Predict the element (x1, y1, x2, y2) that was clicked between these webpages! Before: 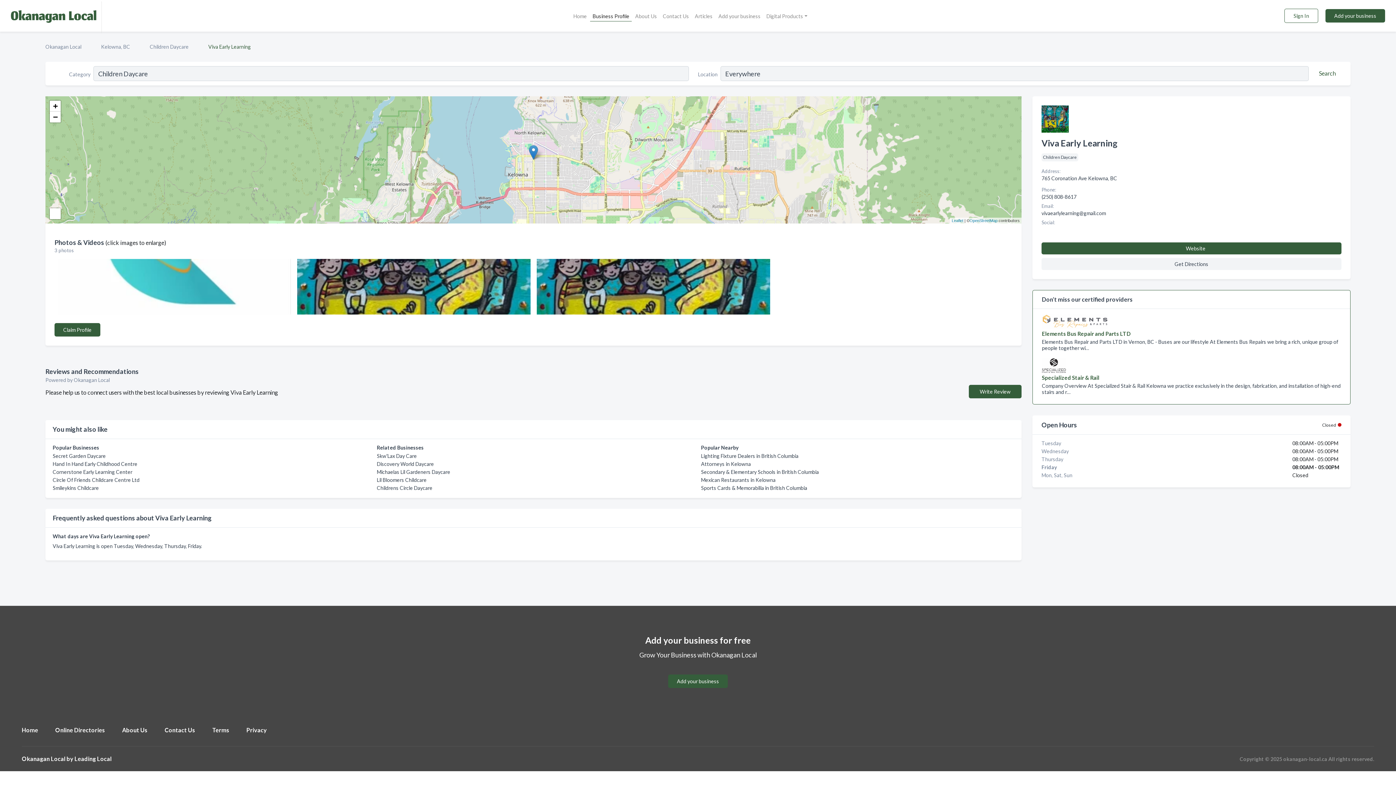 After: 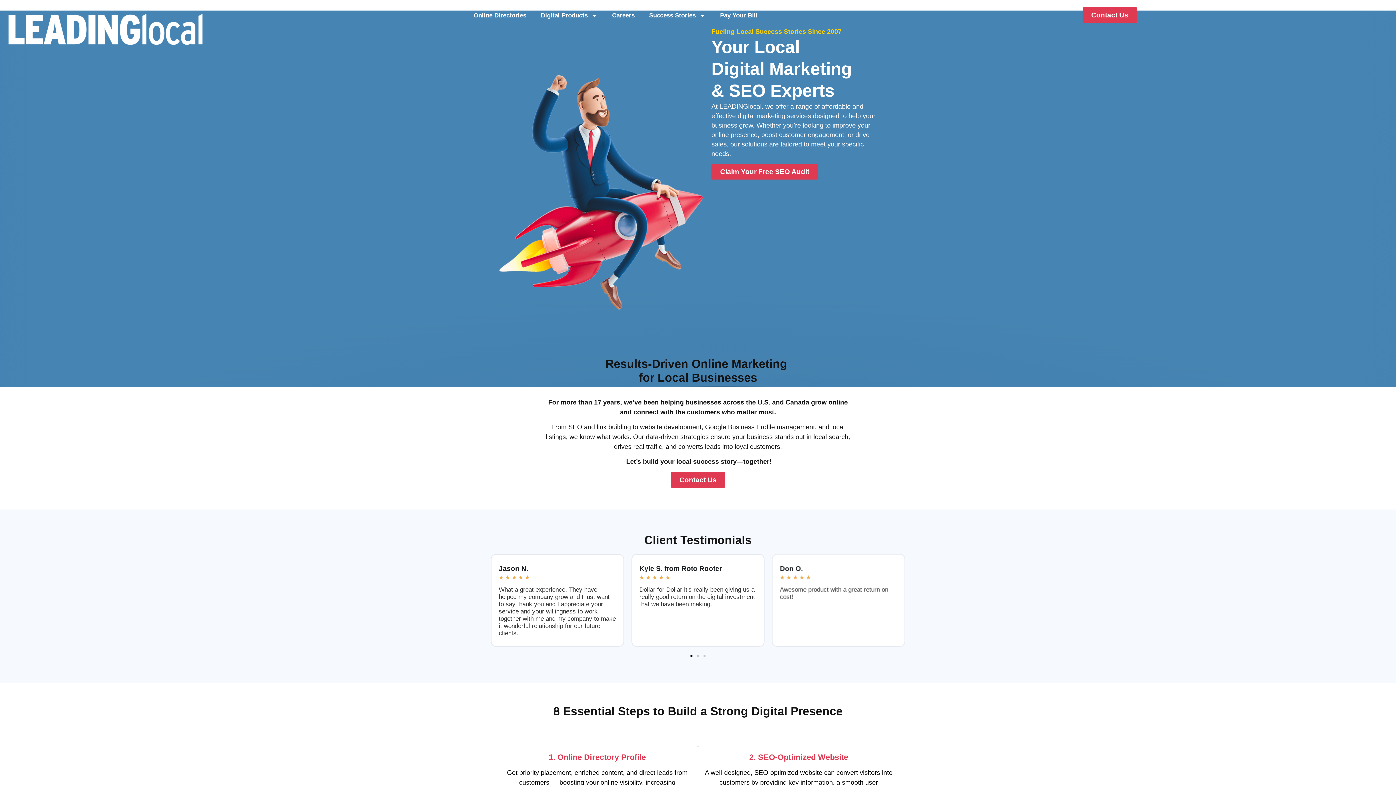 Action: bbox: (74, 755, 111, 762) label: Leading Local